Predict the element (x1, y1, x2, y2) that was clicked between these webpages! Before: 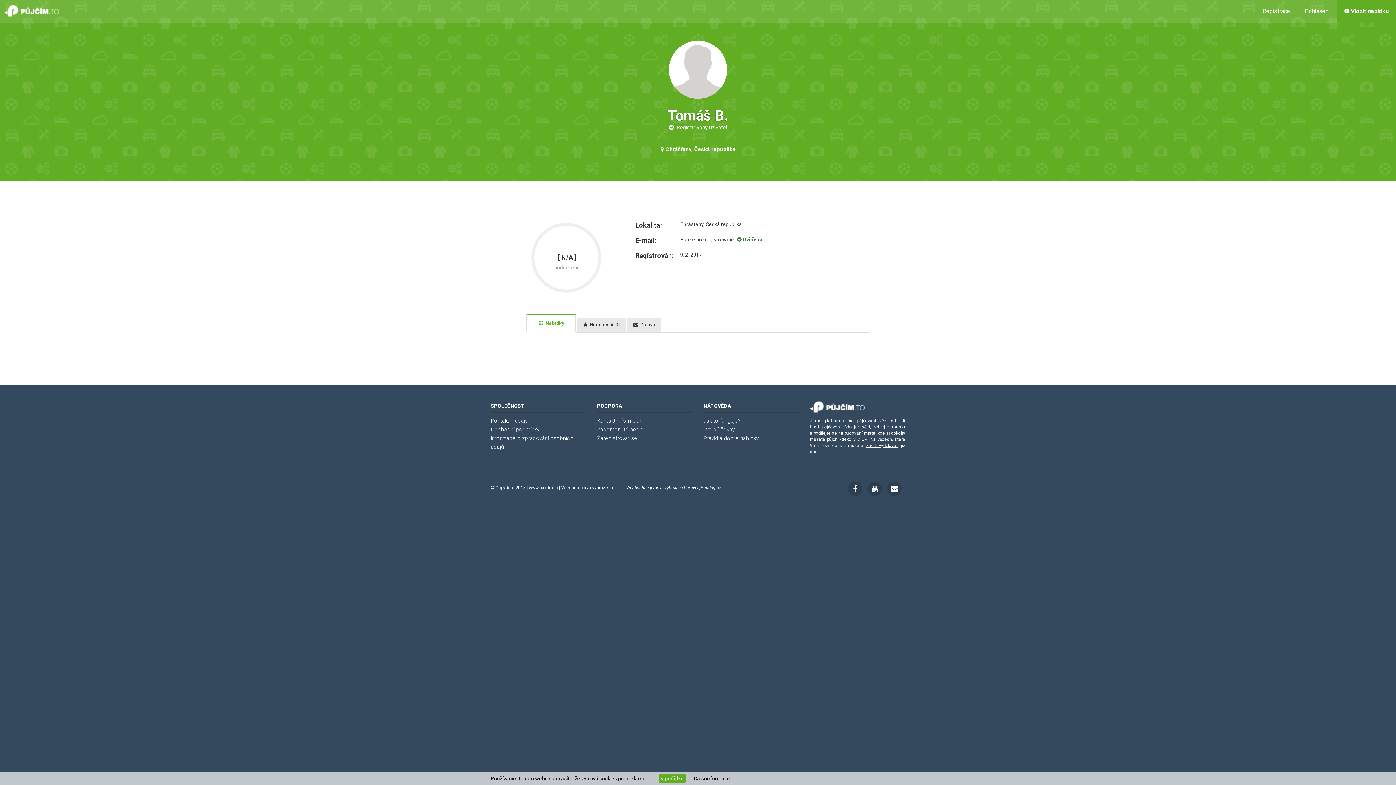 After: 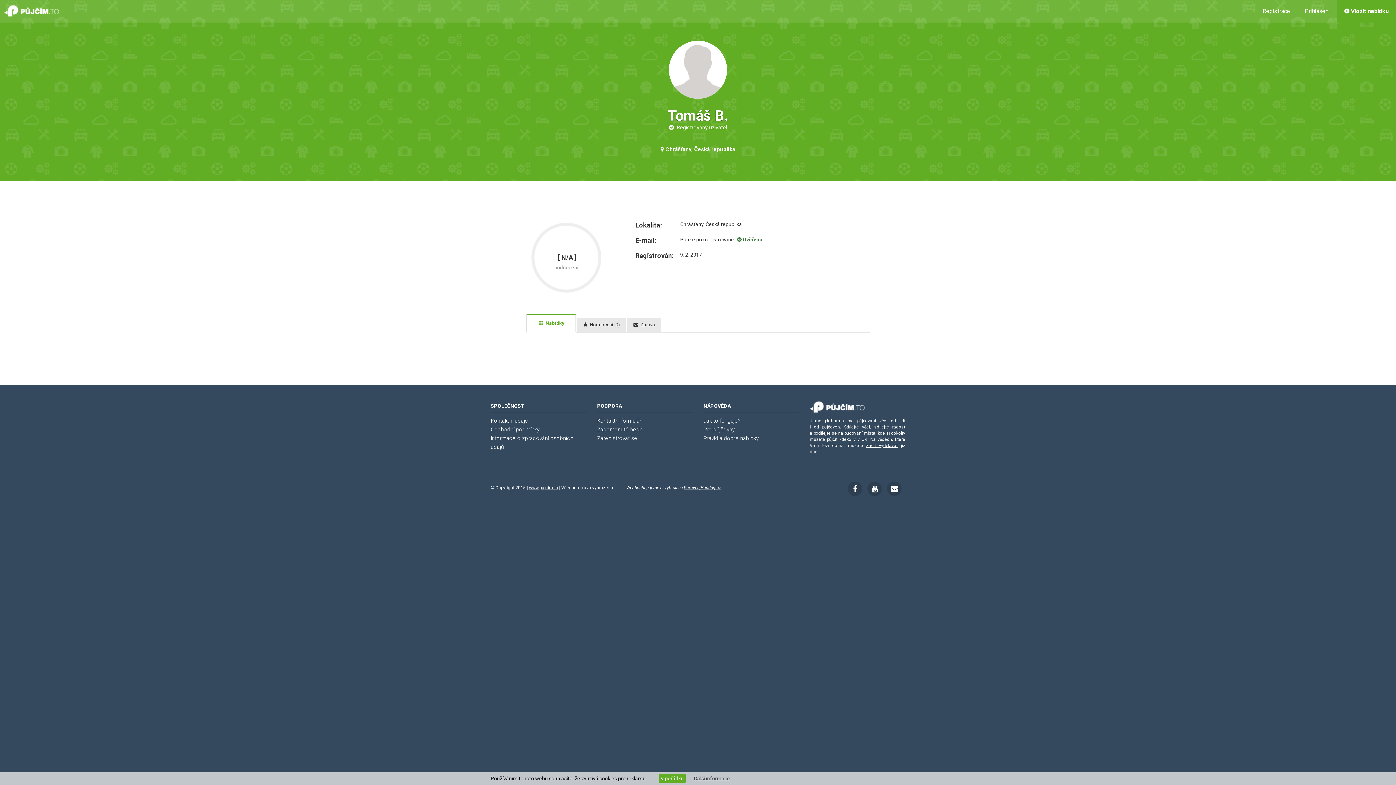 Action: label: Další informace bbox: (694, 776, 730, 781)